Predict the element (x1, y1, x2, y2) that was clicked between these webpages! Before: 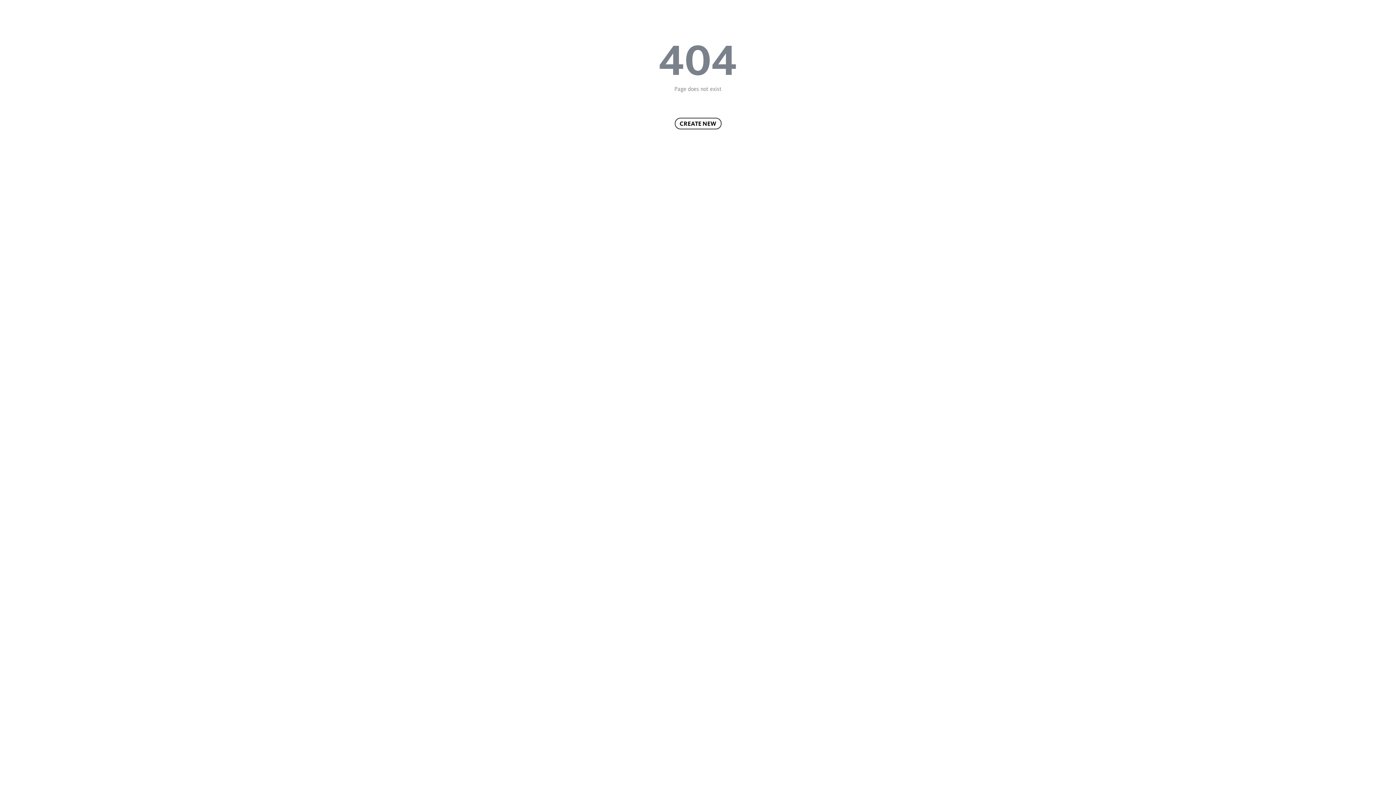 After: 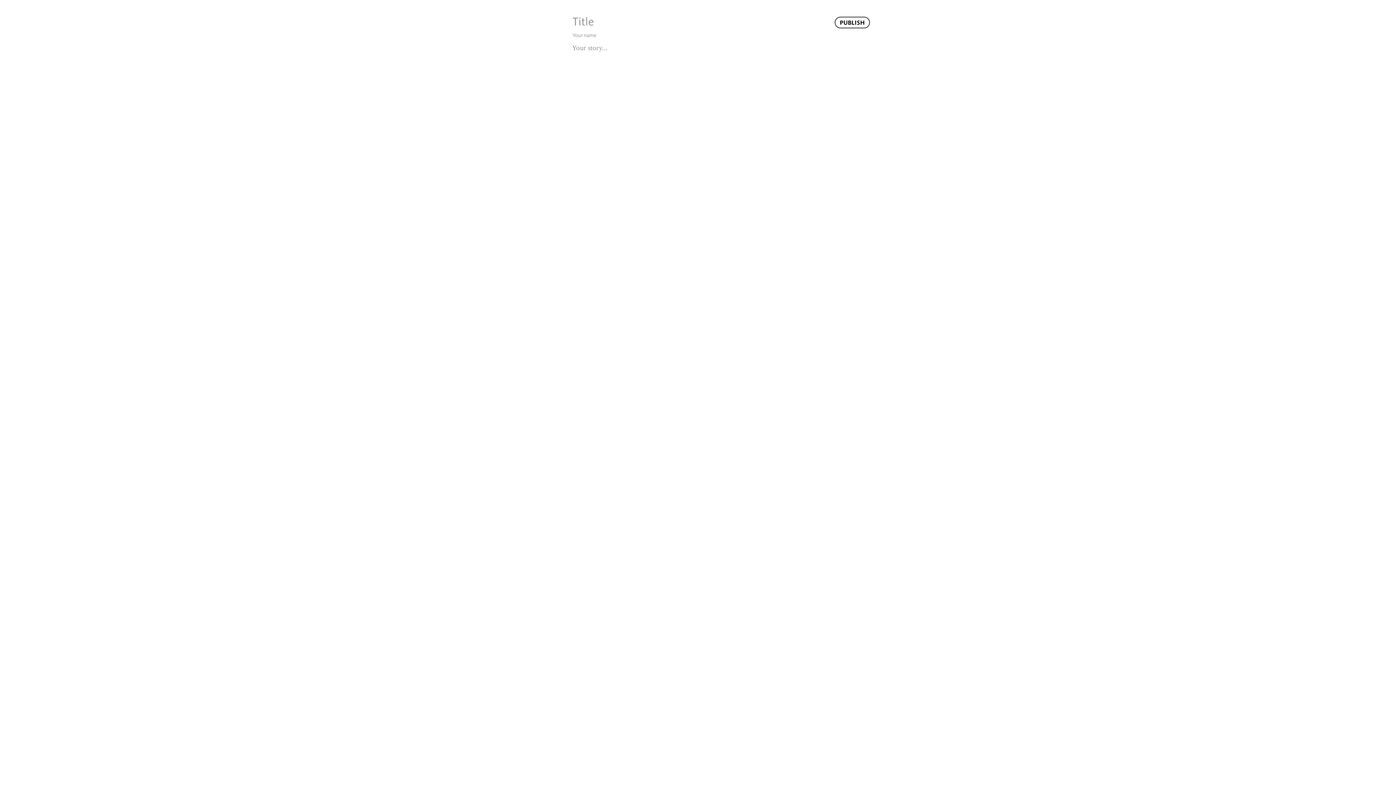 Action: label: CREATE NEW bbox: (674, 117, 721, 129)